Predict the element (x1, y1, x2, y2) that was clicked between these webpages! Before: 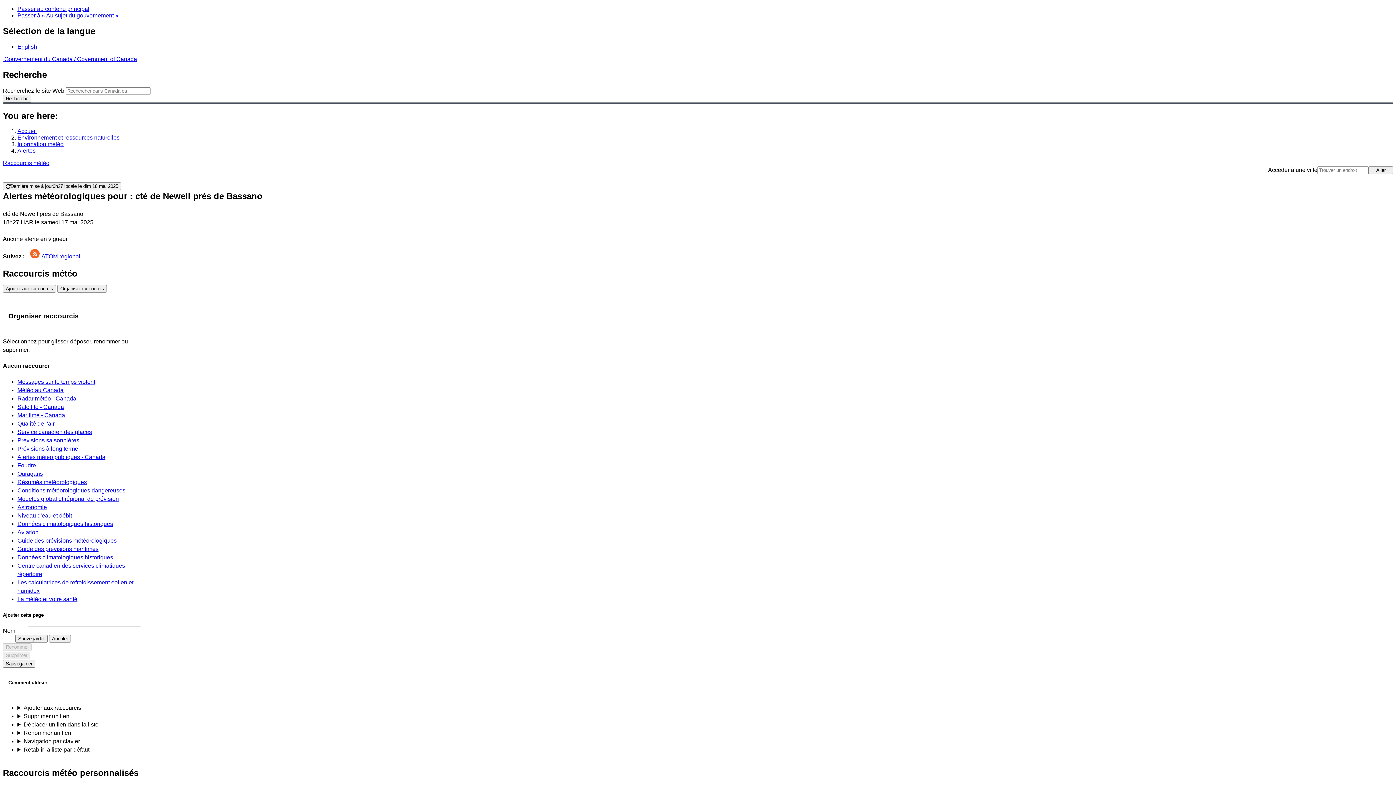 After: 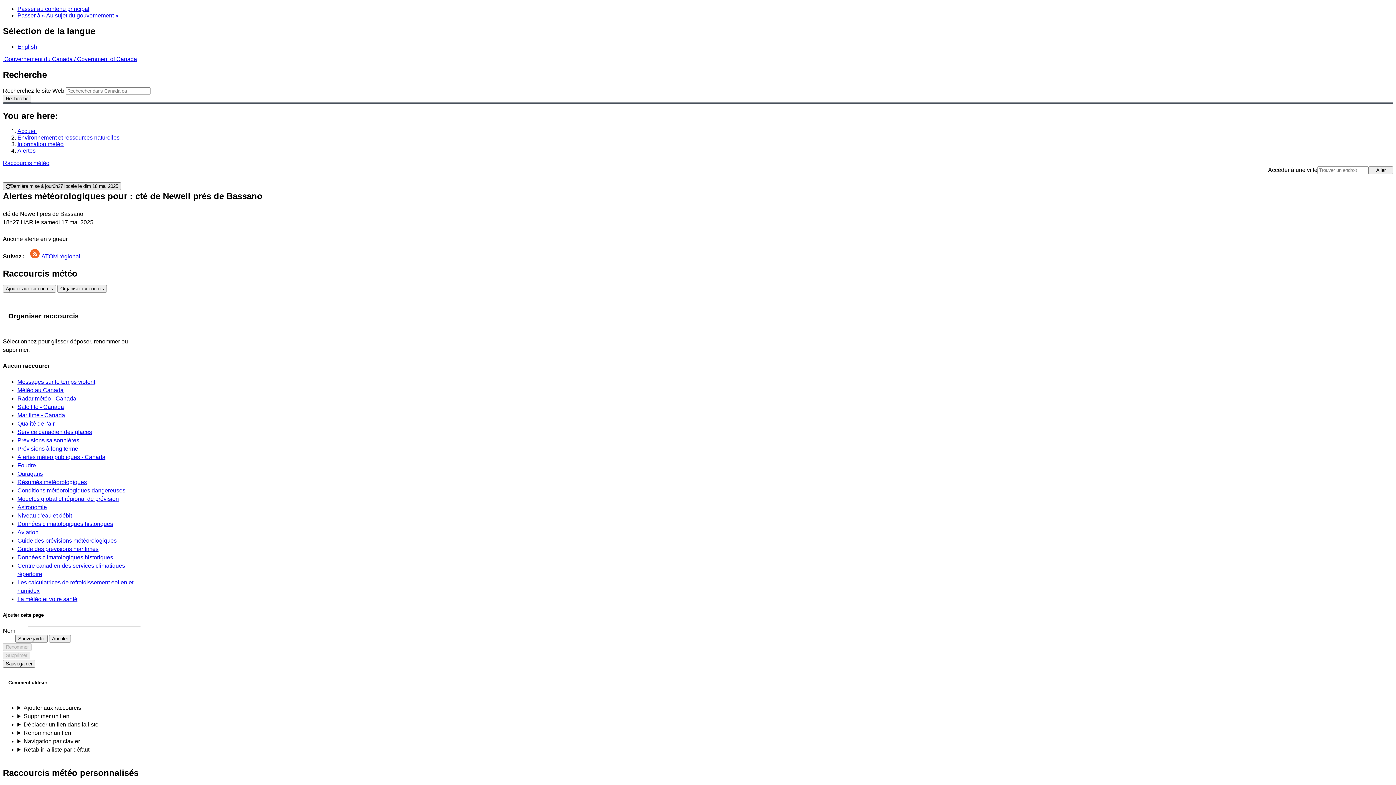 Action: bbox: (2, 182, 121, 190) label: Dernière mise à jour0h27 locale le dim 18 mai 2025